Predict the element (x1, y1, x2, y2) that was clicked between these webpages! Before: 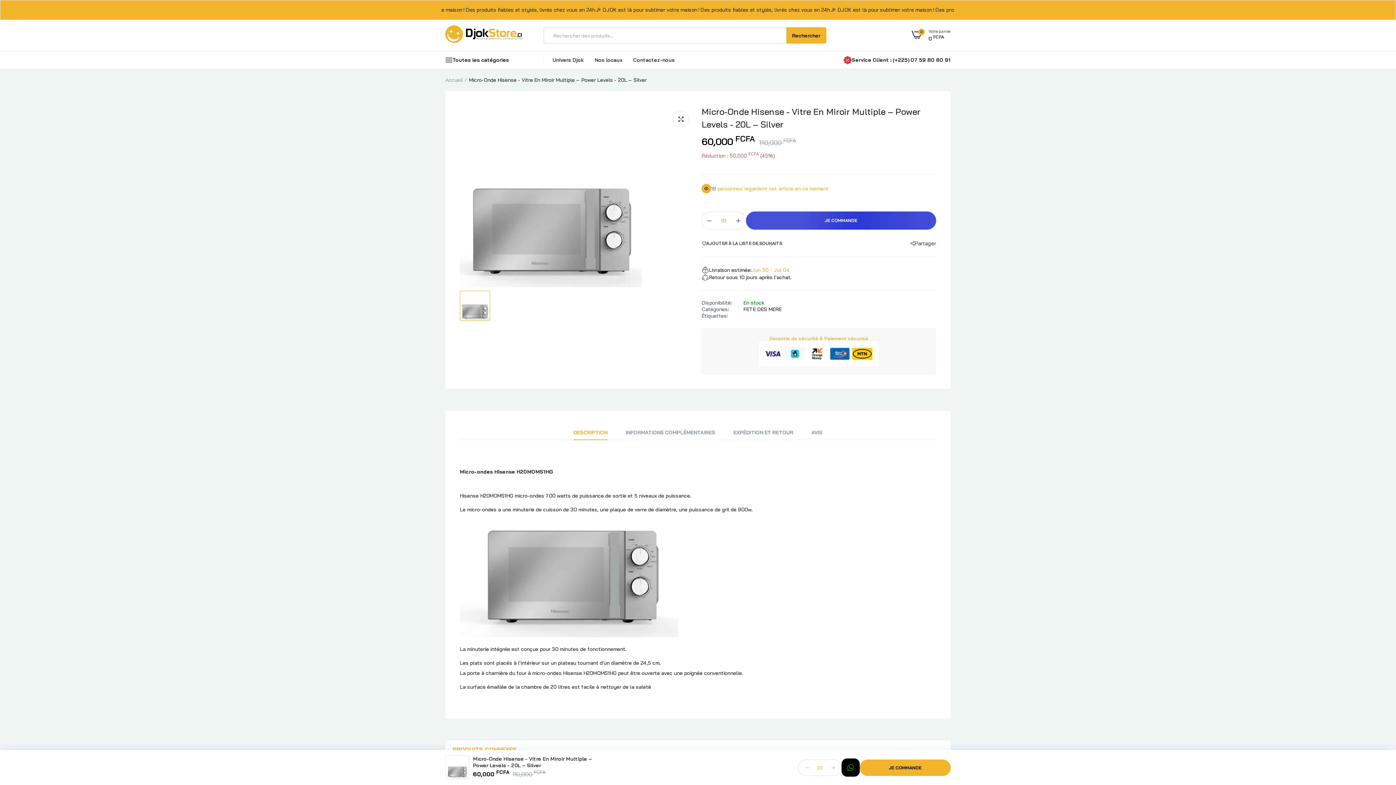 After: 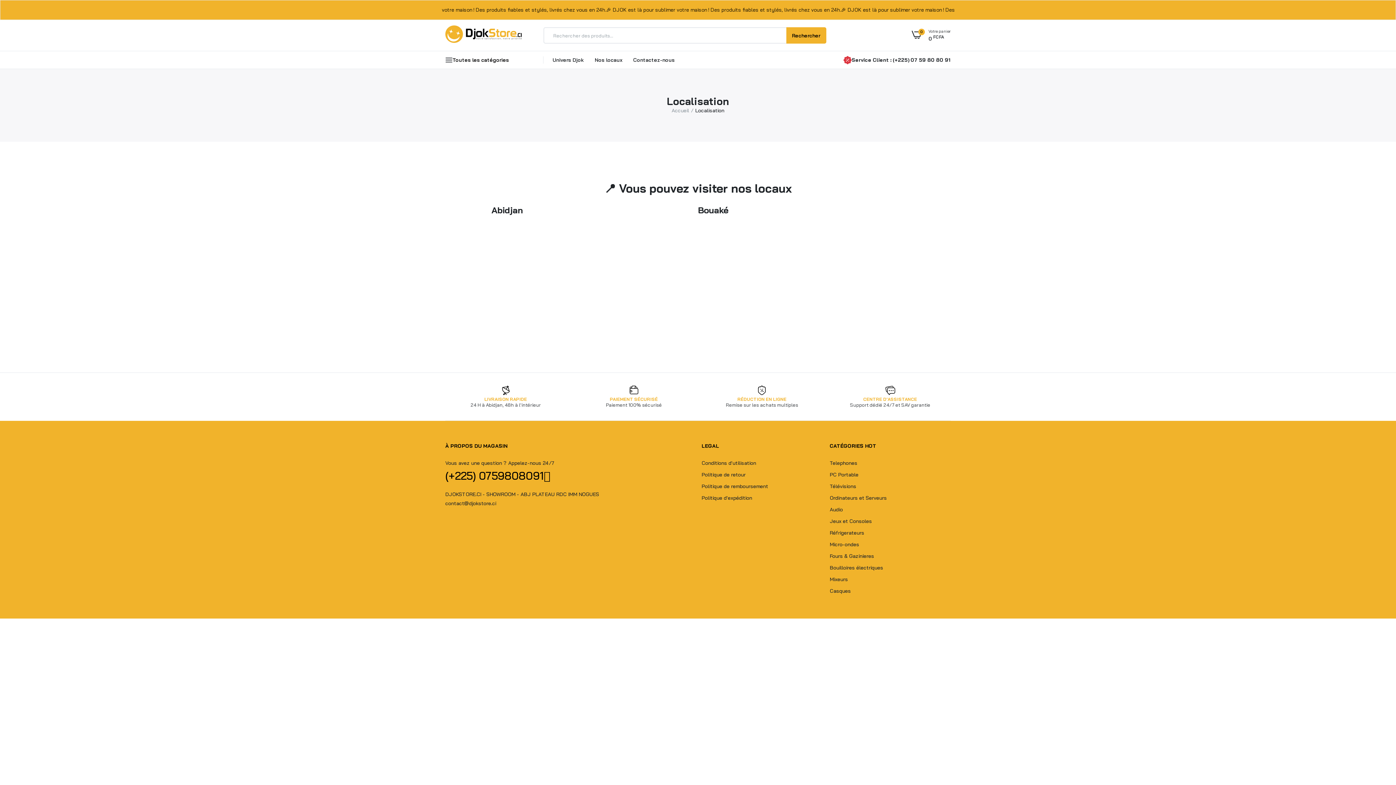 Action: bbox: (594, 51, 622, 68) label: Nos locaux